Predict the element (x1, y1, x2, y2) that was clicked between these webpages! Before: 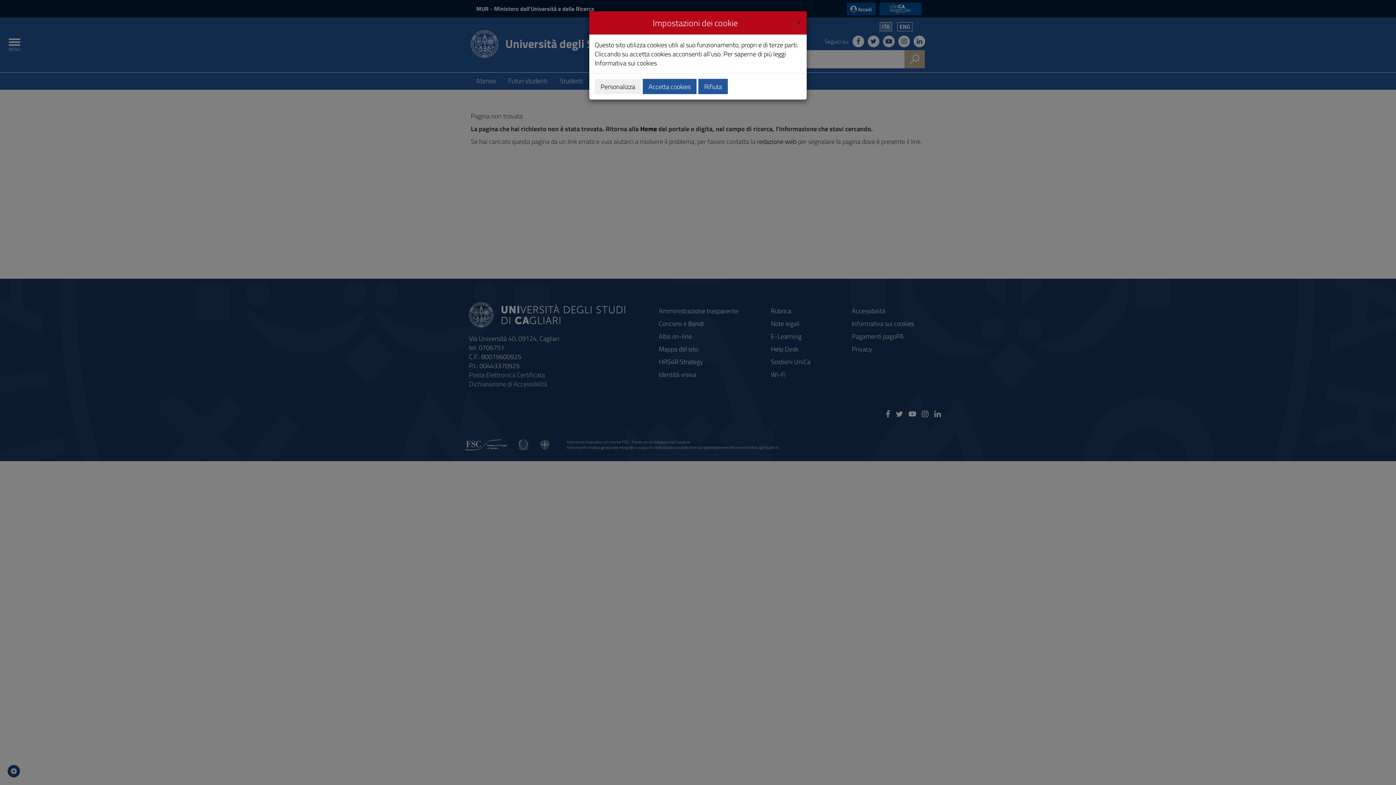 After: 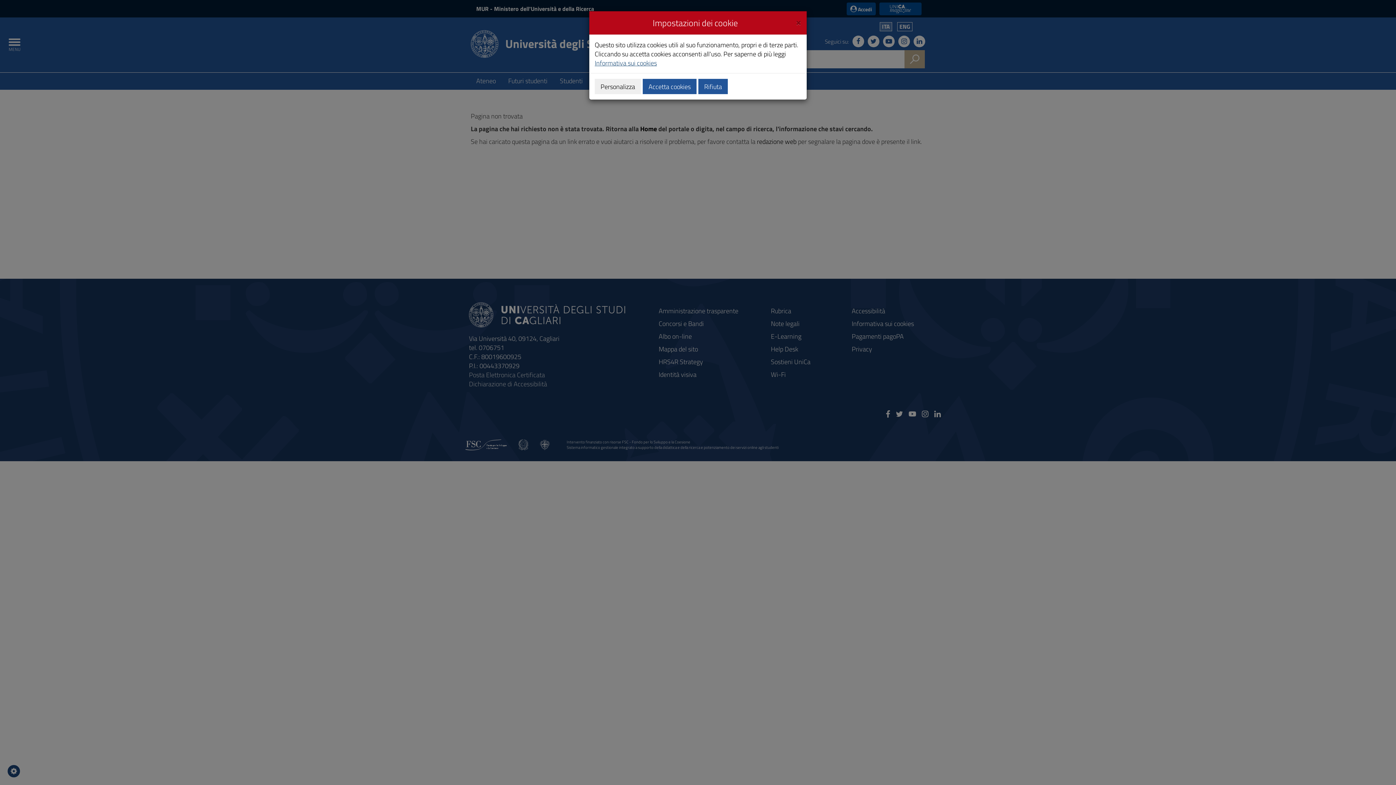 Action: bbox: (594, 58, 657, 68) label: Informativa sui cookies